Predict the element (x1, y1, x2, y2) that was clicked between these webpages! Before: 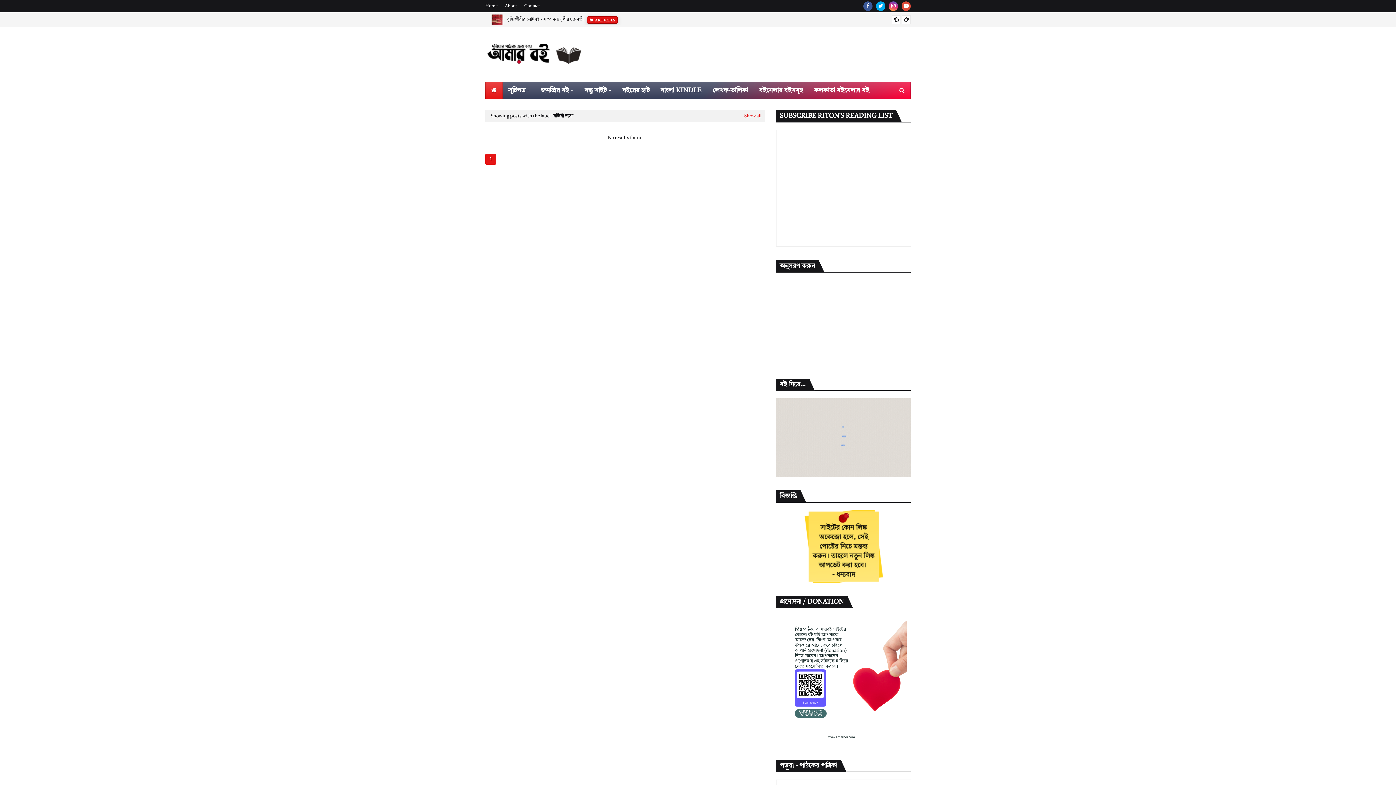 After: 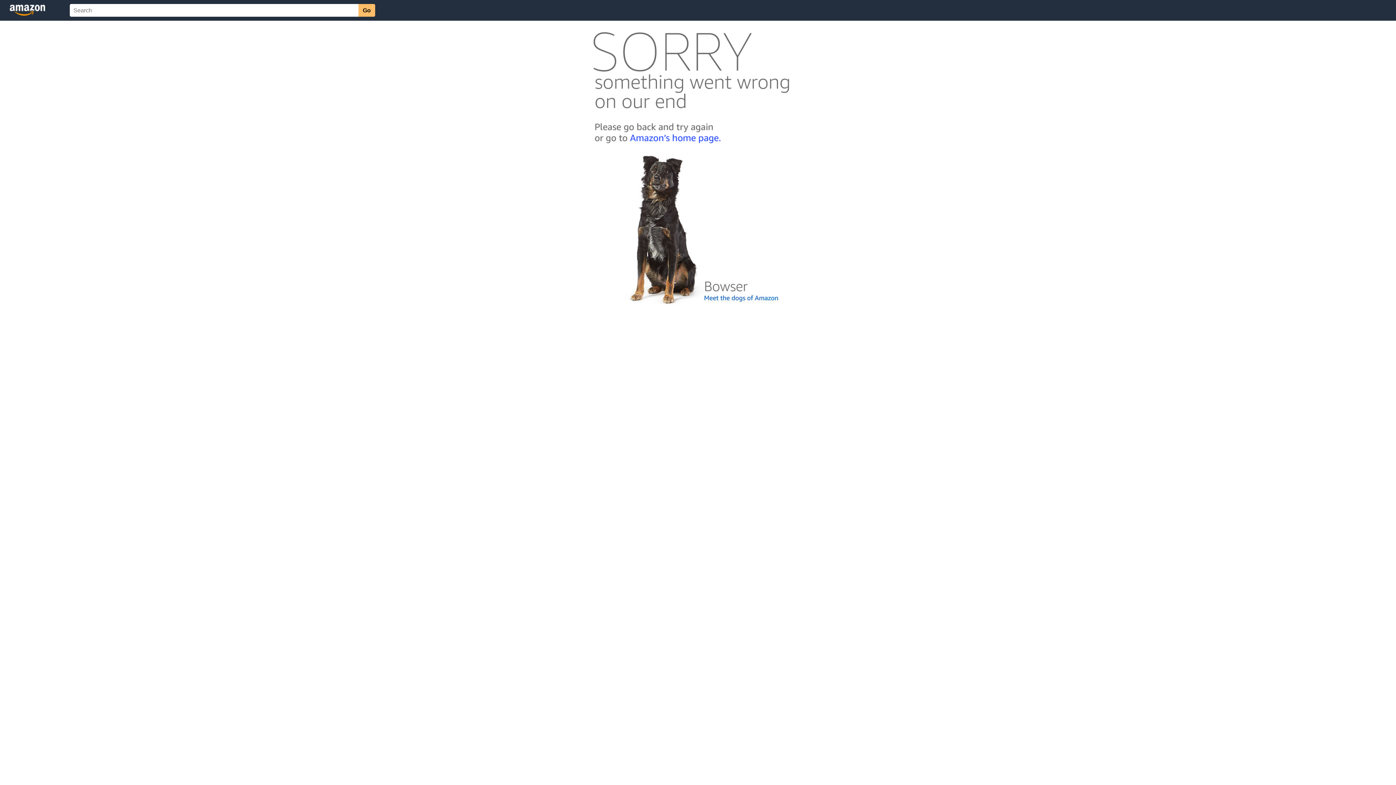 Action: bbox: (655, 81, 707, 99) label: বাংলা KINDLE